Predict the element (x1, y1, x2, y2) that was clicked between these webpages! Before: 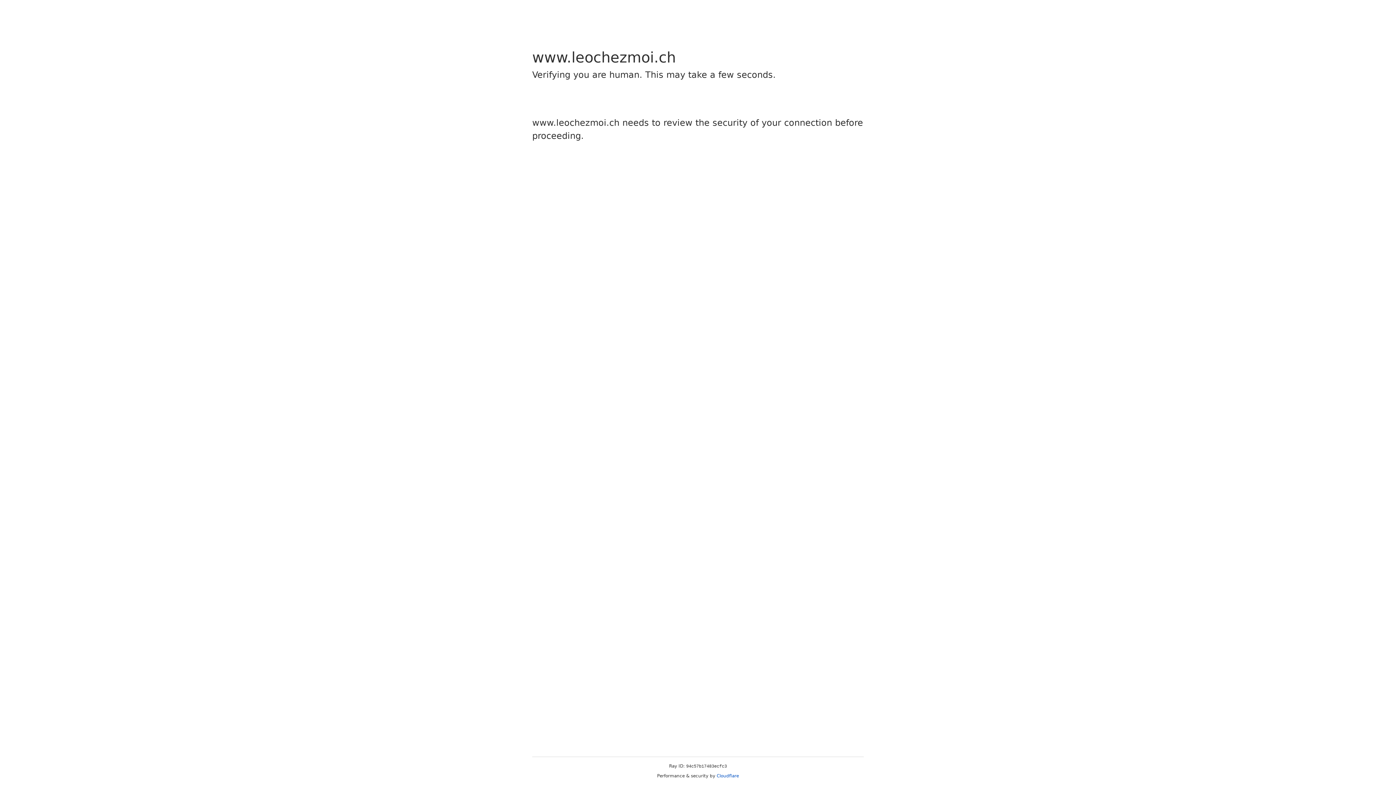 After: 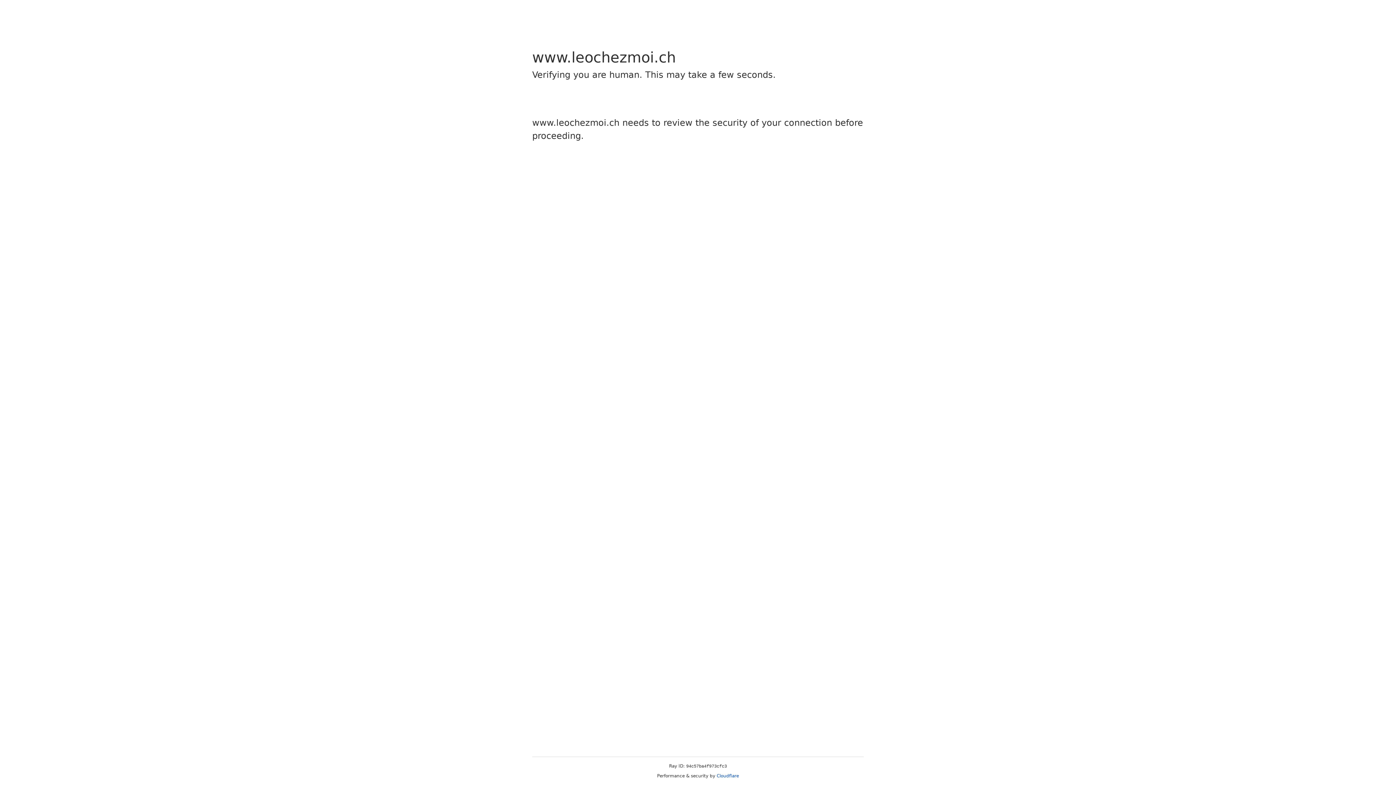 Action: label: Cloudflare bbox: (716, 773, 739, 778)